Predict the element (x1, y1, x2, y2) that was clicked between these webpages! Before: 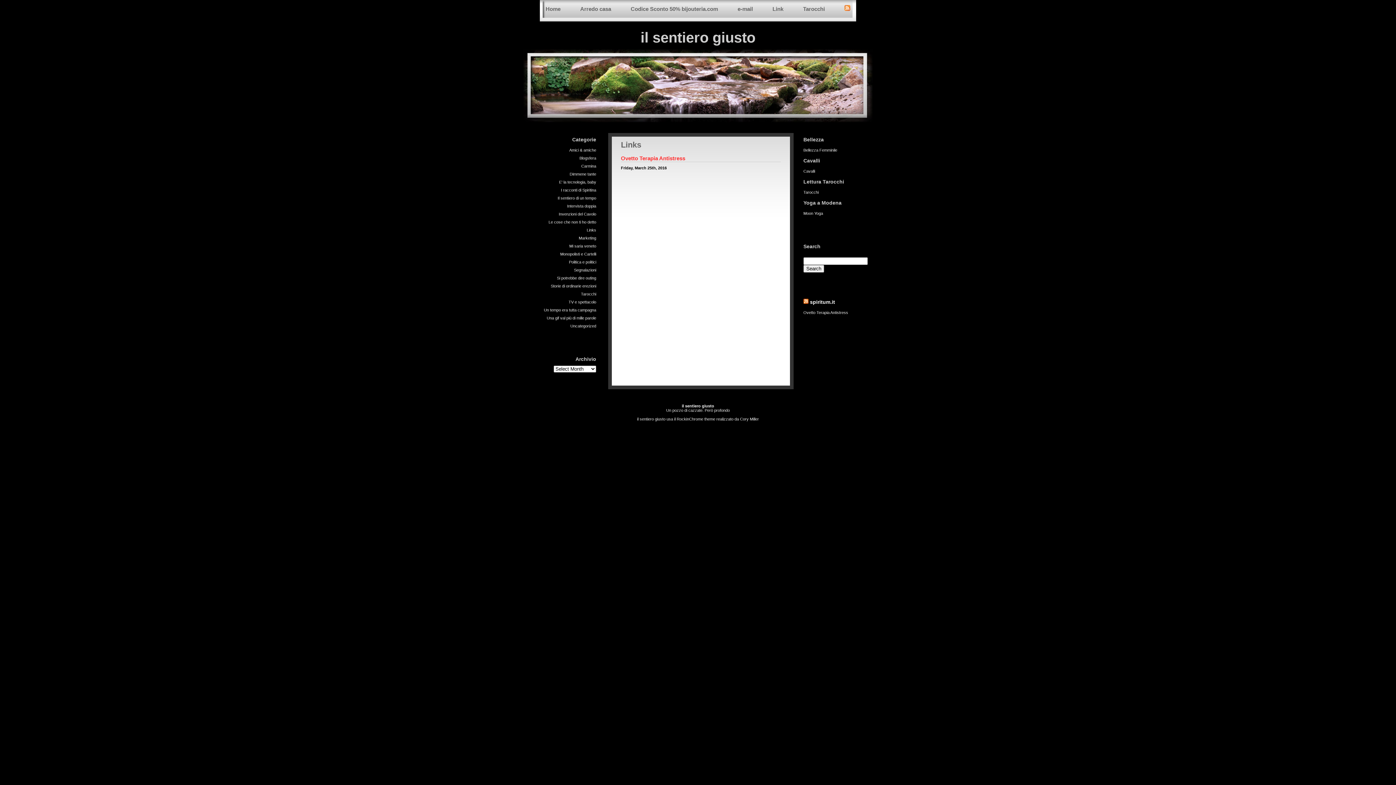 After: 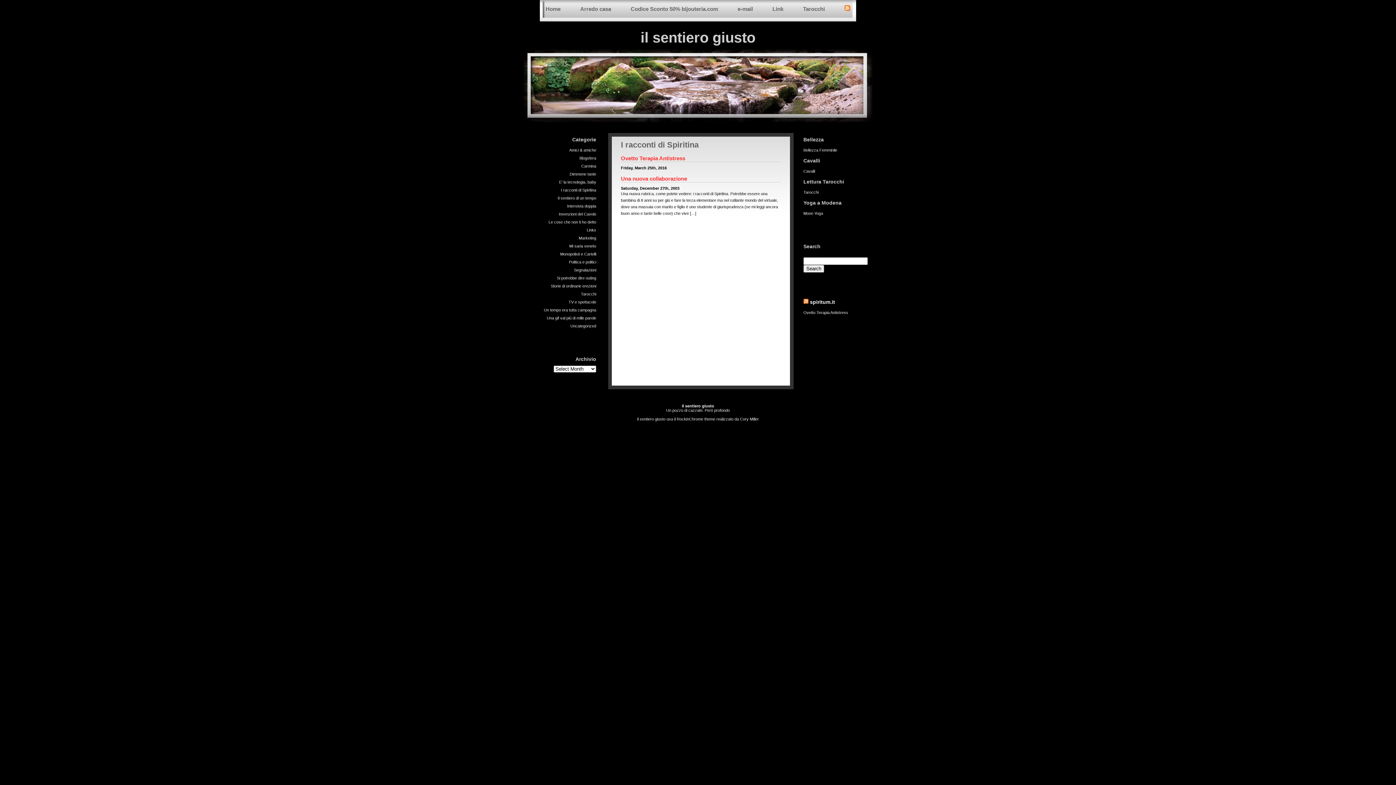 Action: label: I racconti di Spiritina bbox: (532, 186, 596, 194)